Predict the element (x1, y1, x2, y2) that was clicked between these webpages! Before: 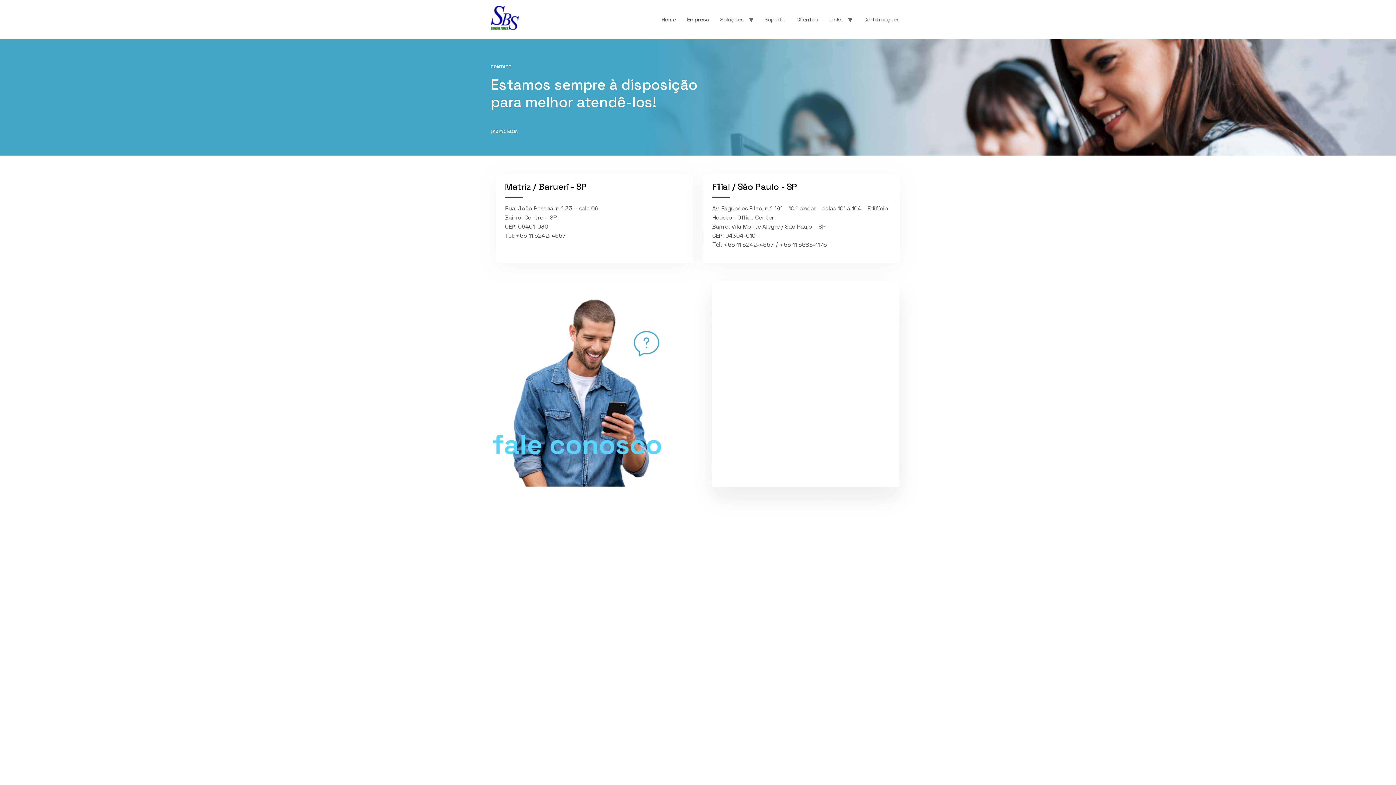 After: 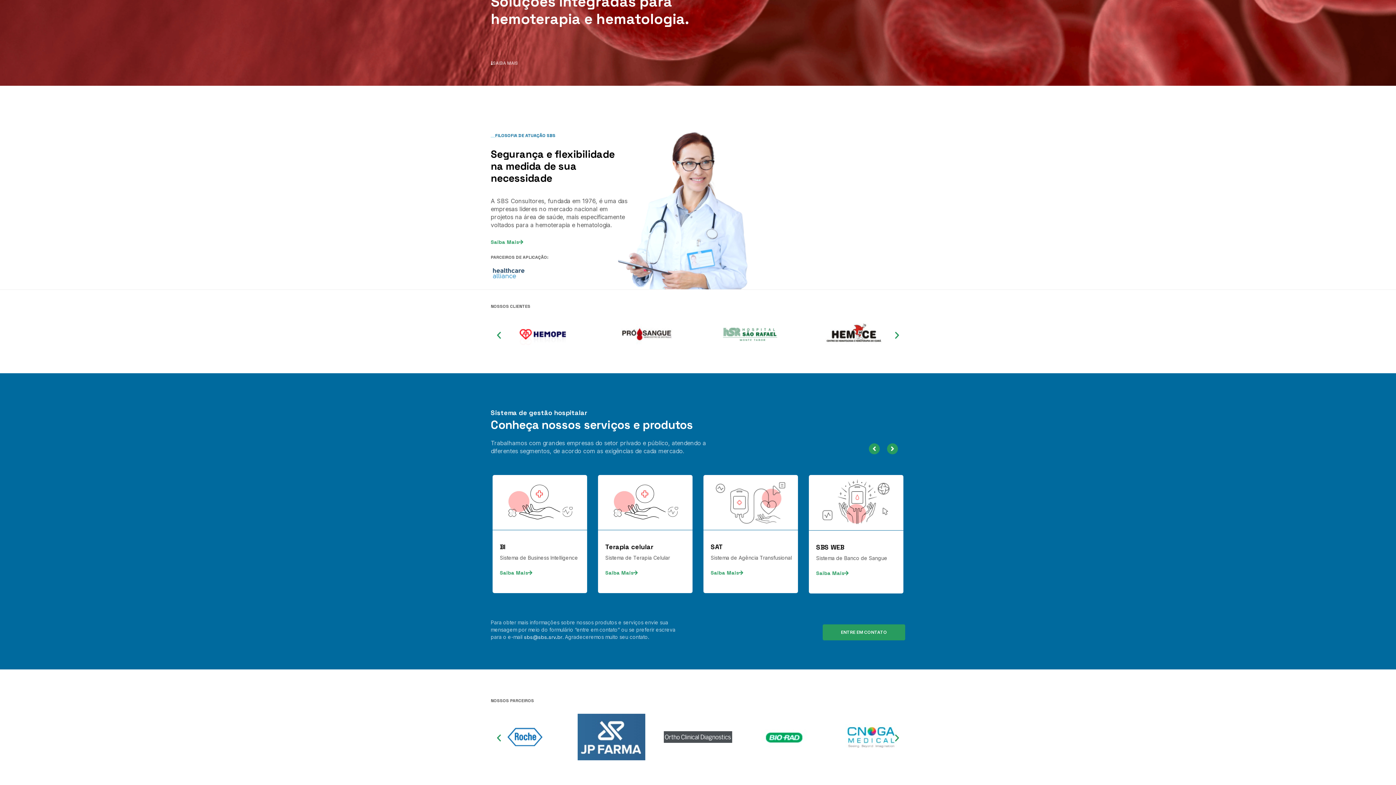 Action: bbox: (714, 12, 749, 26) label: Soluções